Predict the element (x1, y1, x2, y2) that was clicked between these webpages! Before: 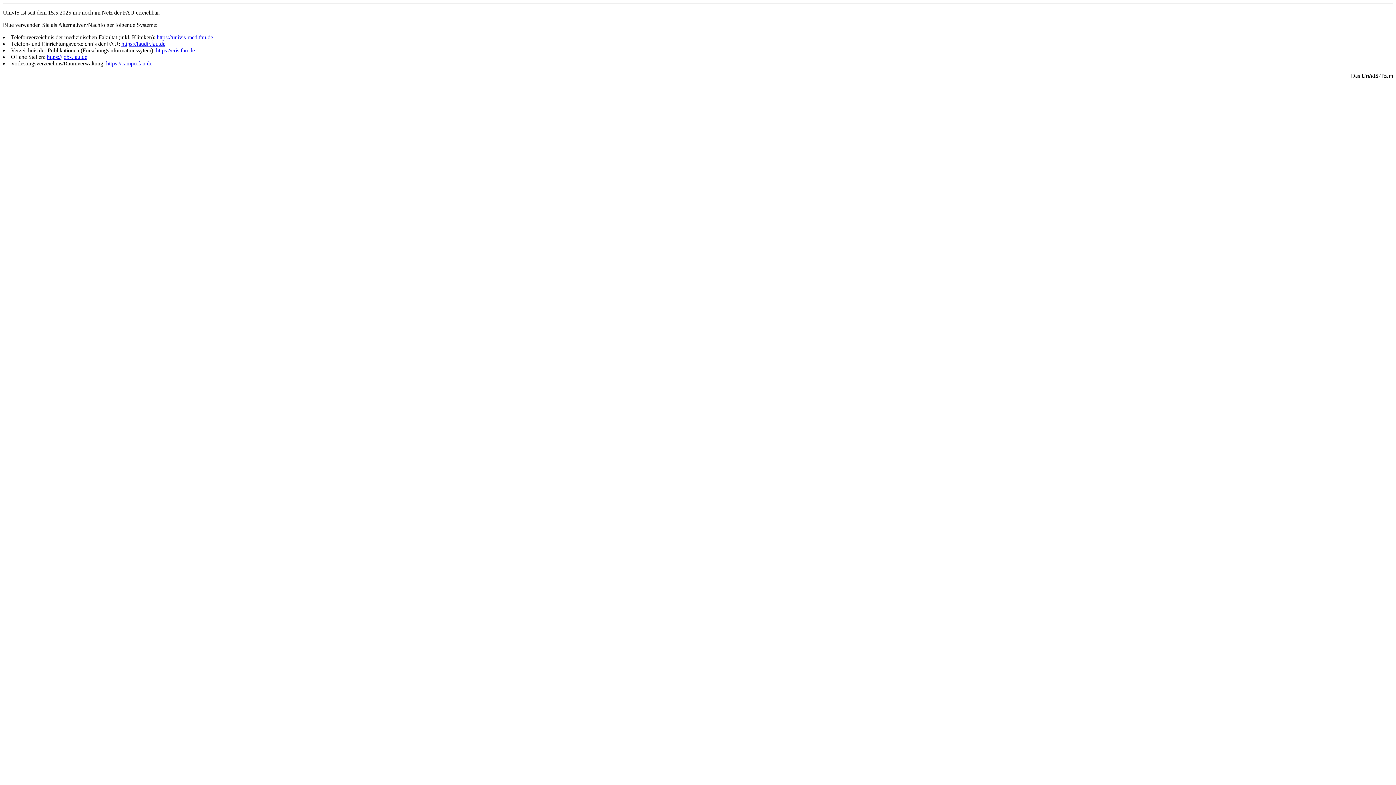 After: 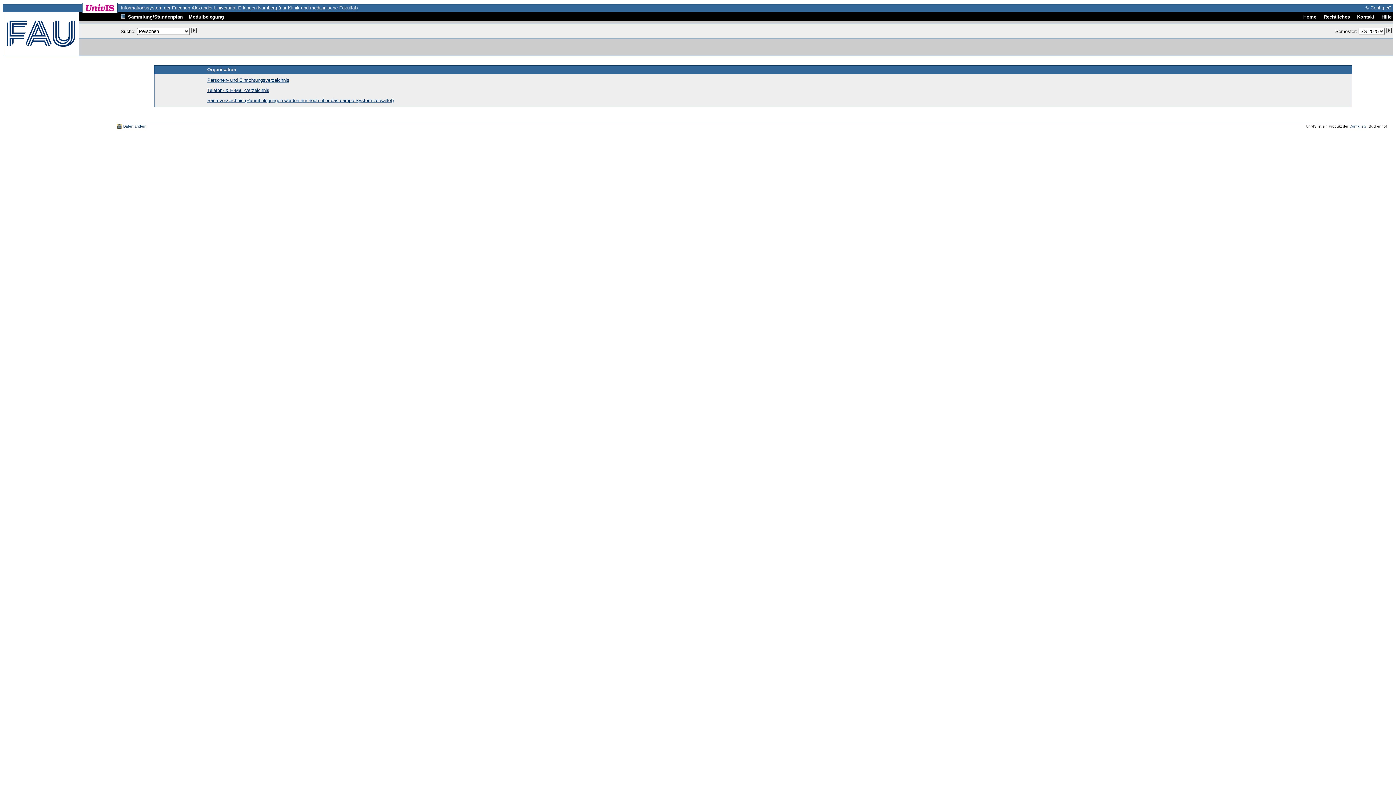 Action: bbox: (156, 34, 213, 40) label: https://univis-med.fau.de